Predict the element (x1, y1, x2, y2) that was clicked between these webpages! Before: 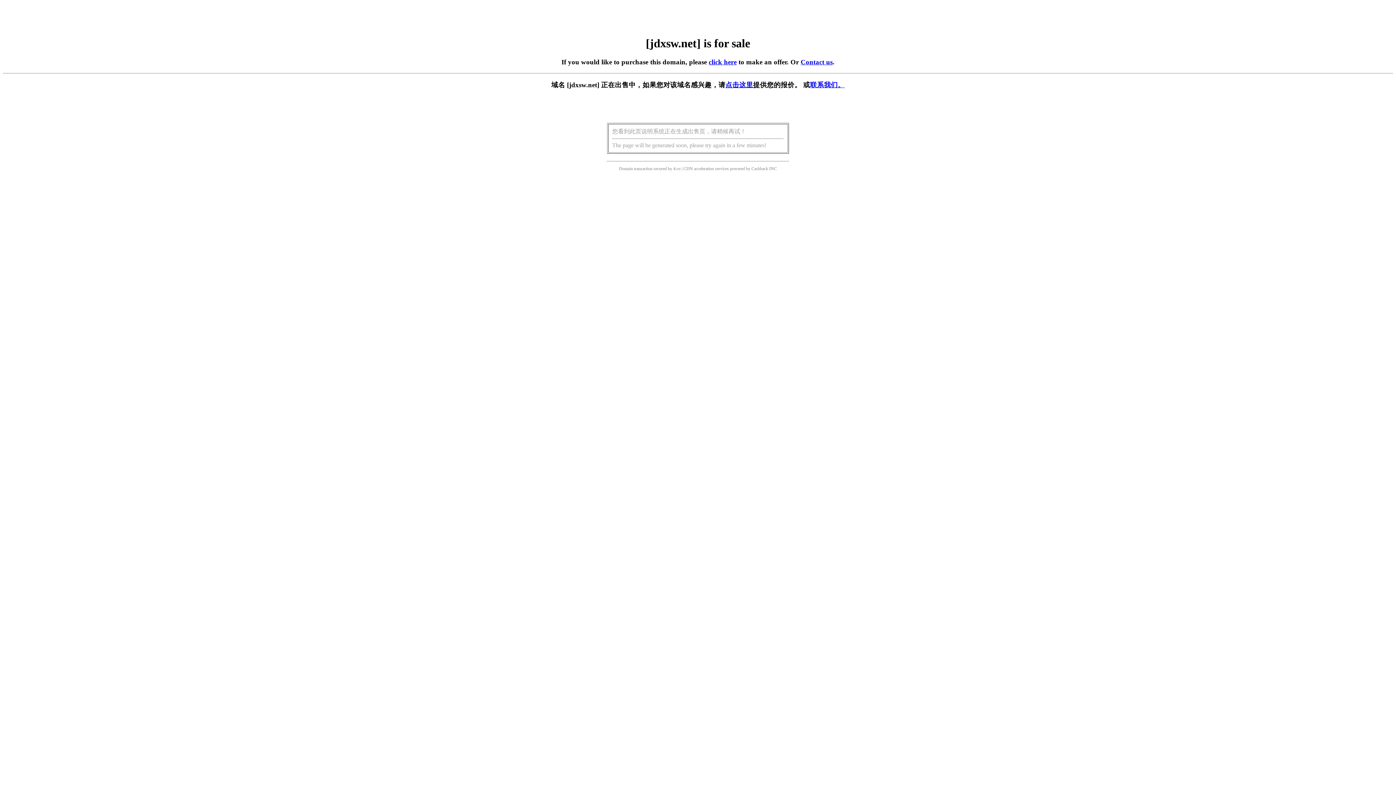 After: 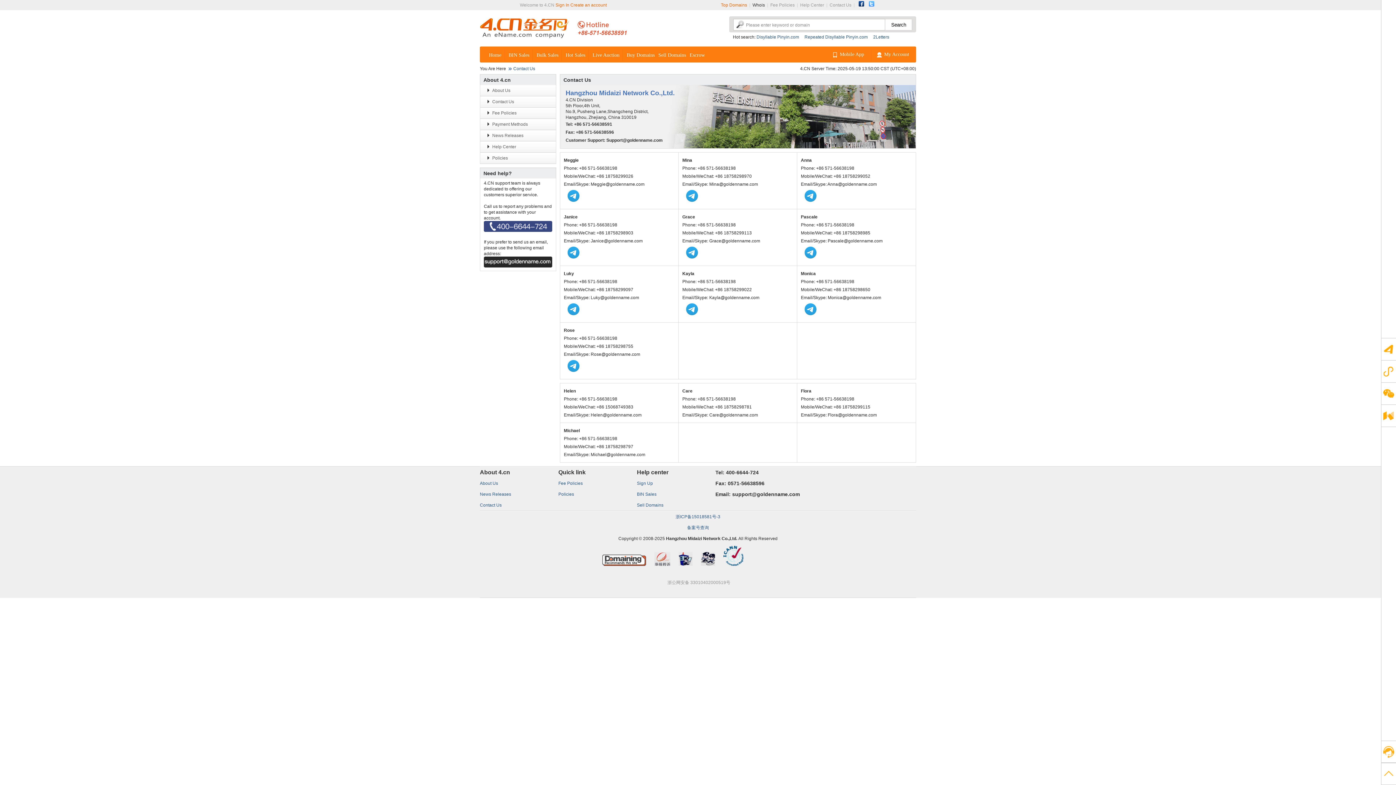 Action: label: 联系我们。 bbox: (810, 81, 844, 88)